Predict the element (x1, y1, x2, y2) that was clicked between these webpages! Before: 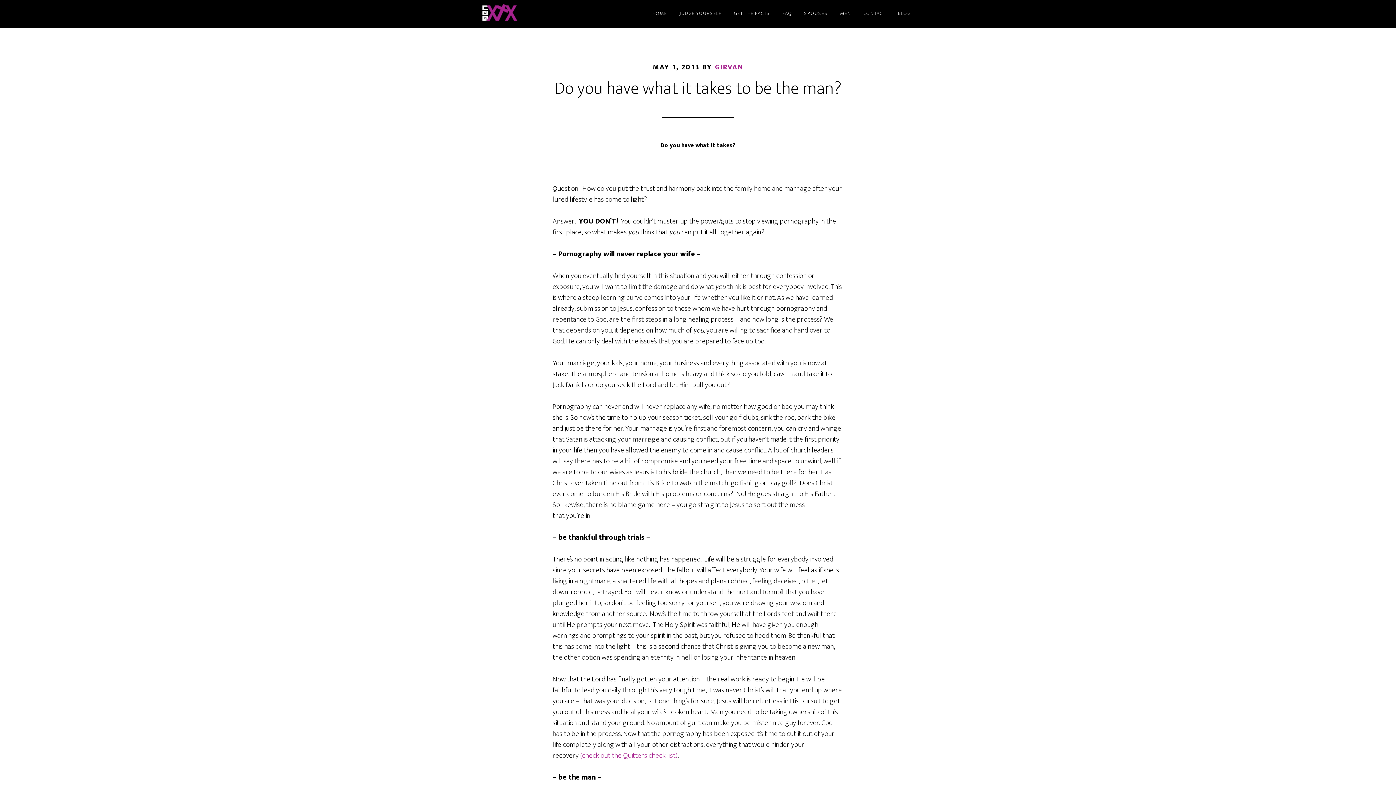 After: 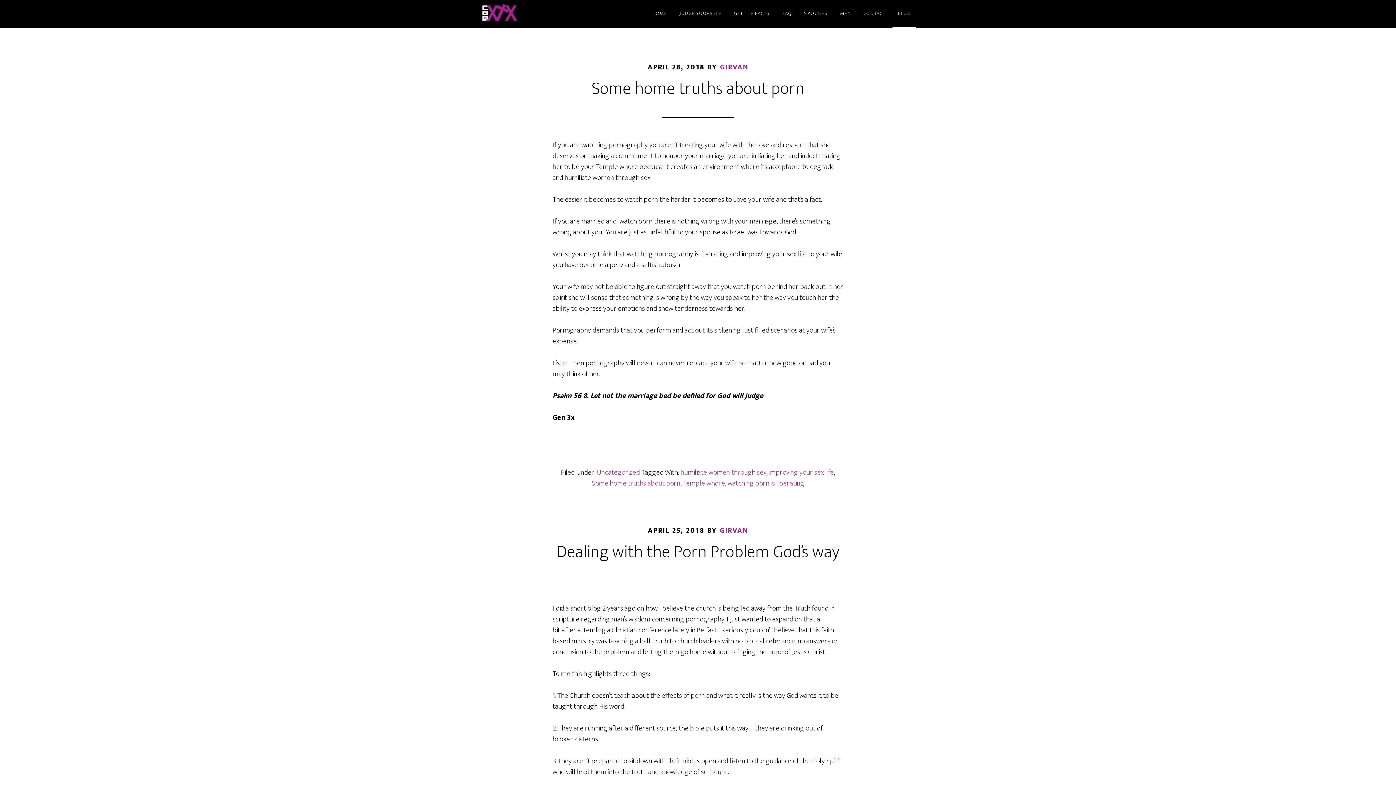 Action: label: BLOG bbox: (892, 0, 916, 27)